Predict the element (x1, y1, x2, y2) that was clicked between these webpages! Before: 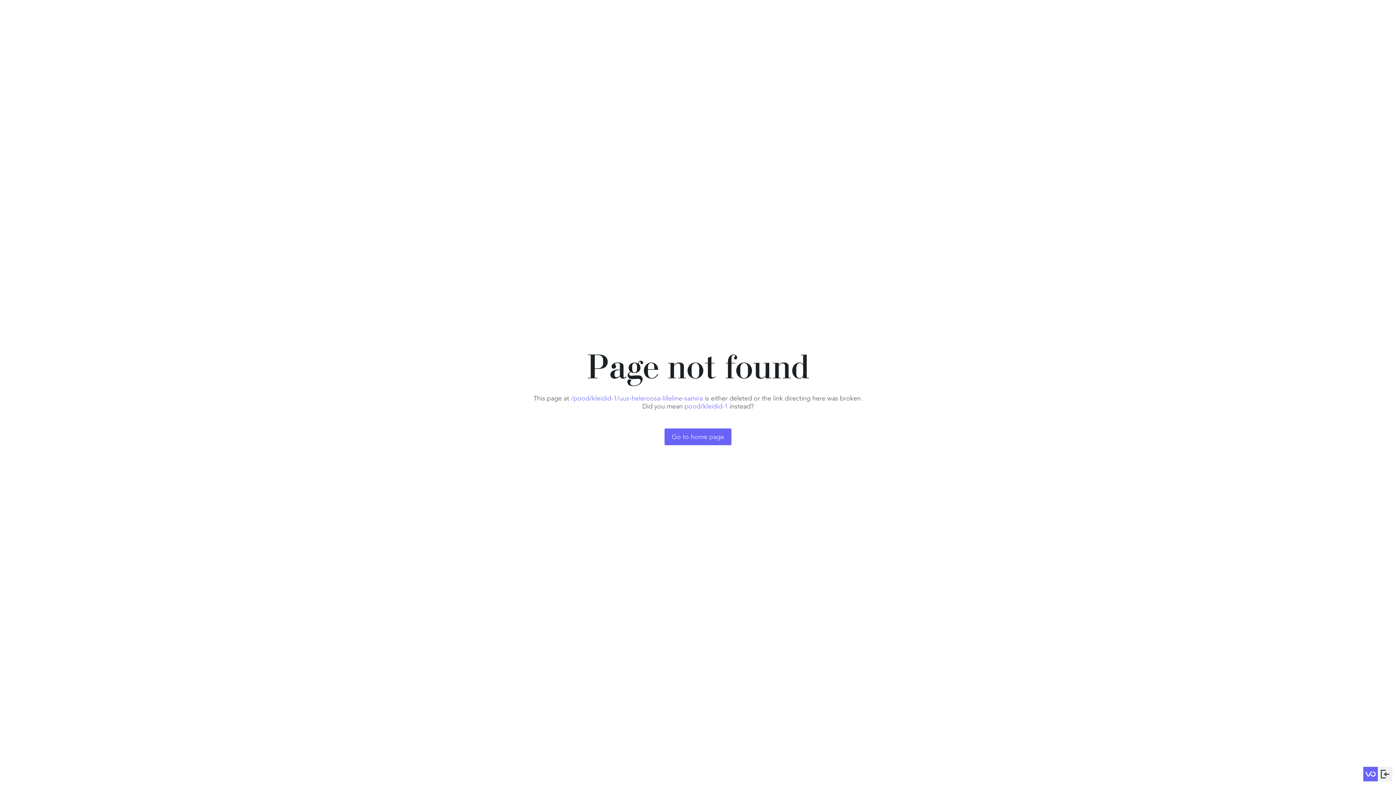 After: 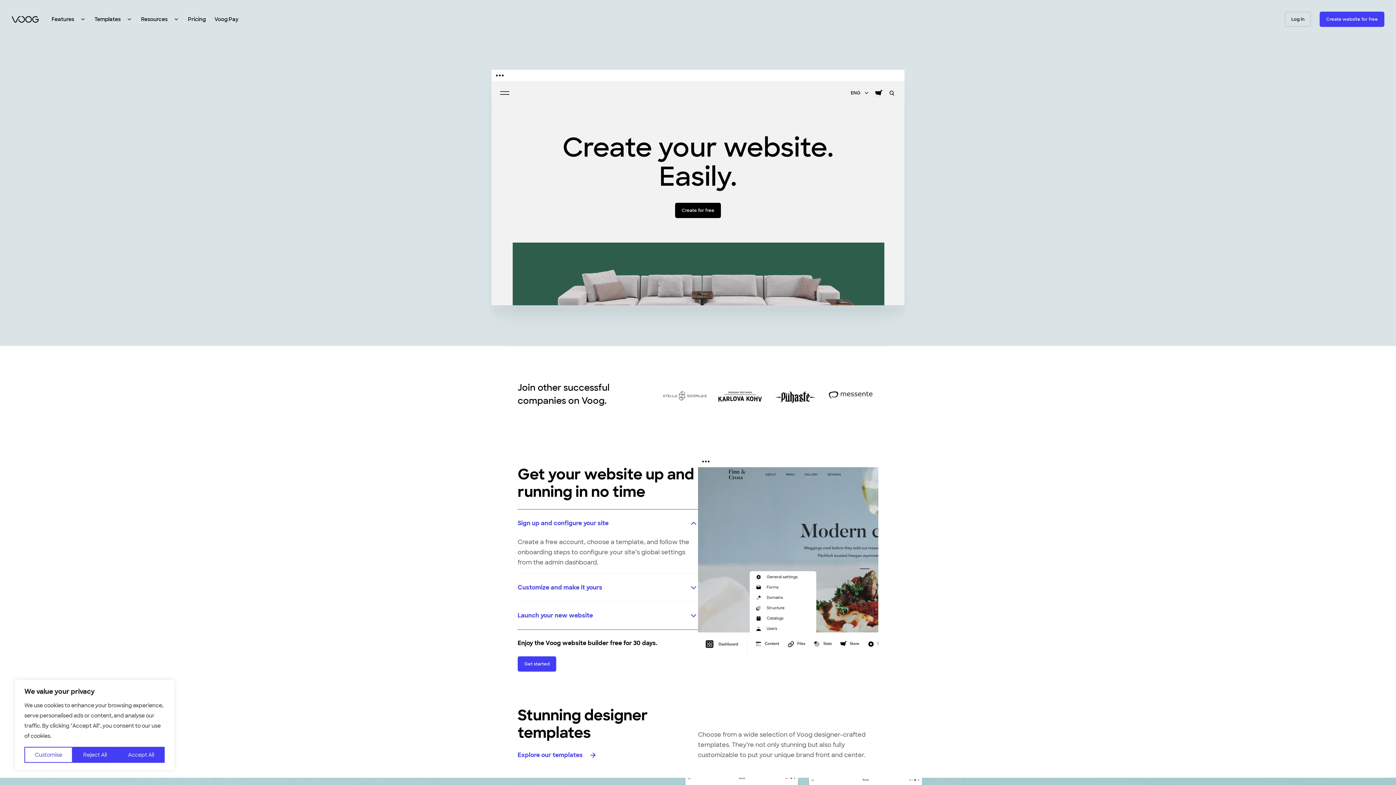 Action: bbox: (1363, 767, 1378, 781)